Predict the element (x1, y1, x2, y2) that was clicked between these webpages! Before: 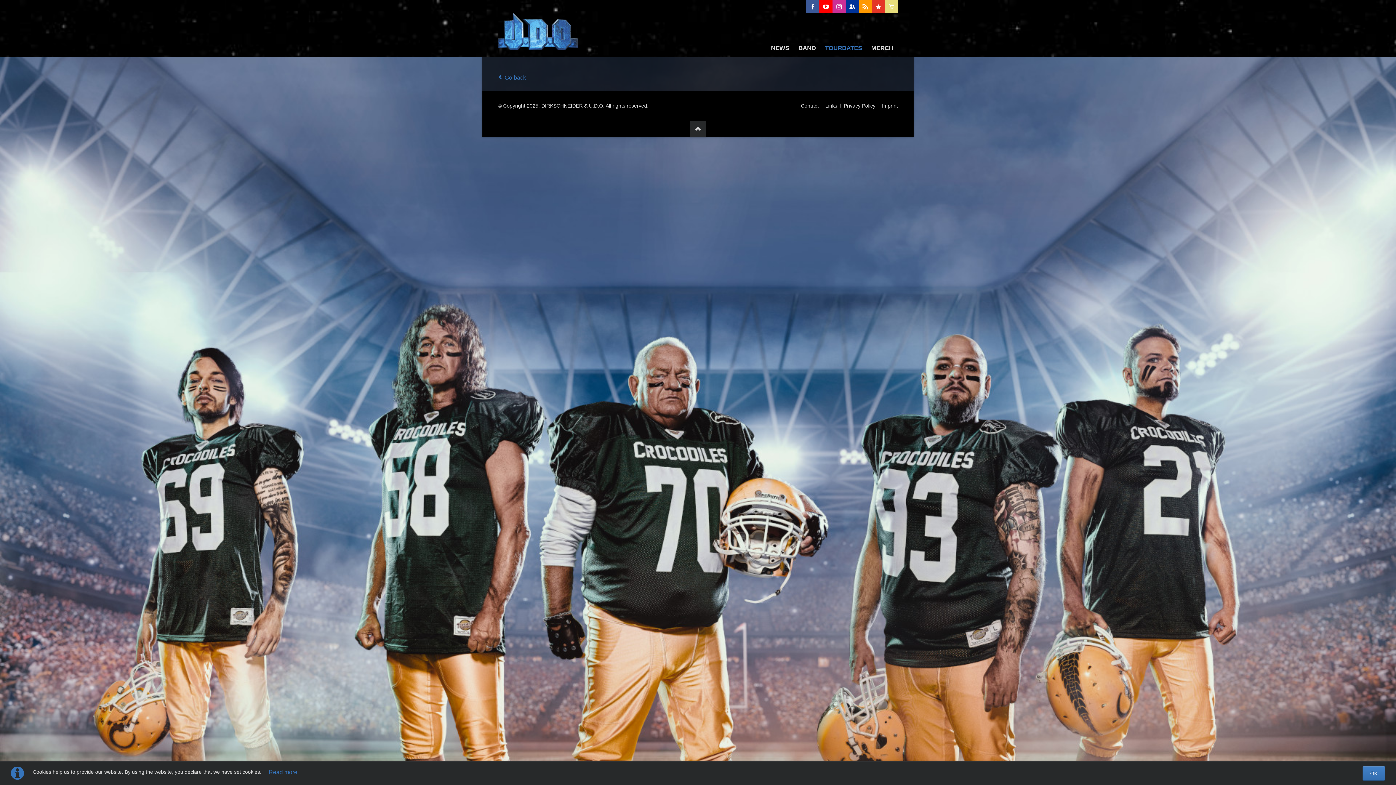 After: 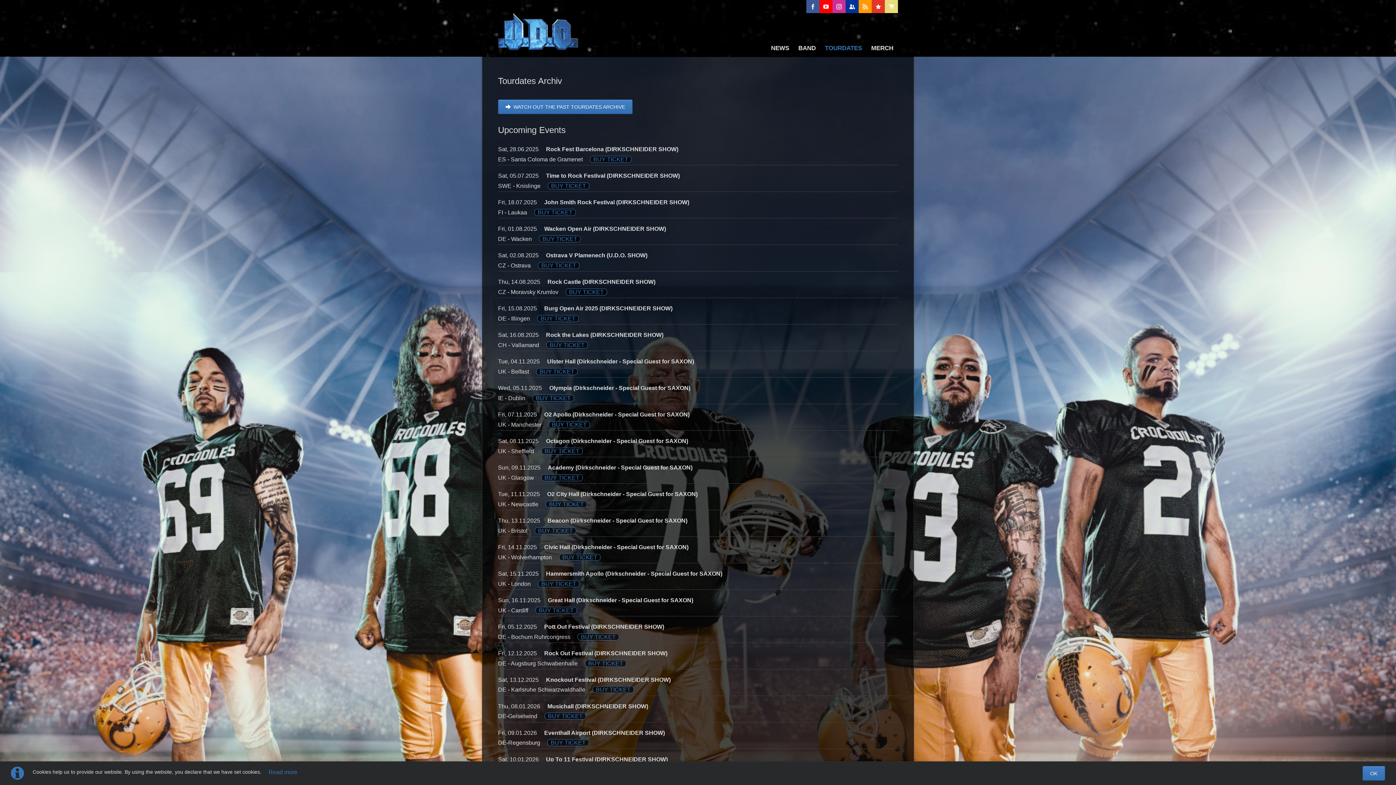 Action: bbox: (820, 48, 866, 53) label: TOURDATES